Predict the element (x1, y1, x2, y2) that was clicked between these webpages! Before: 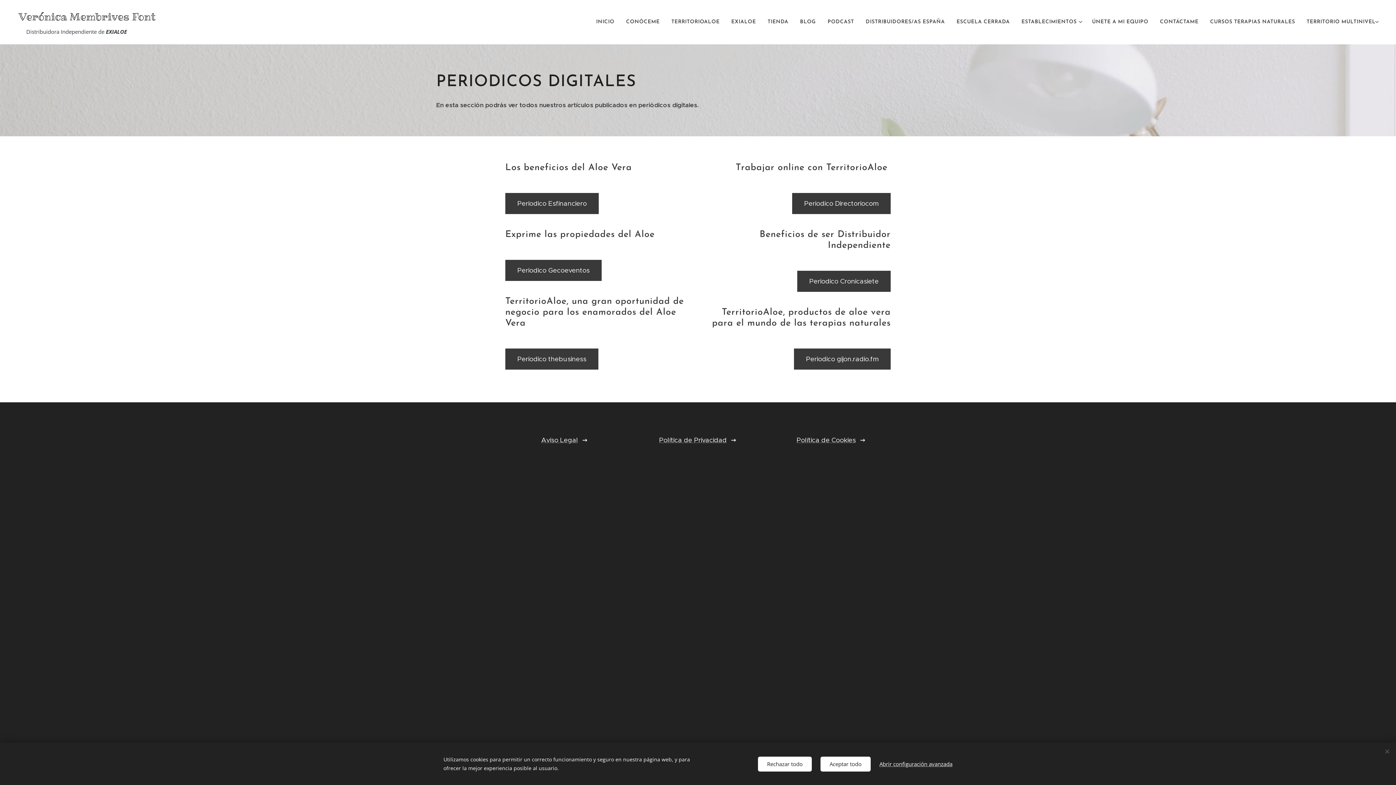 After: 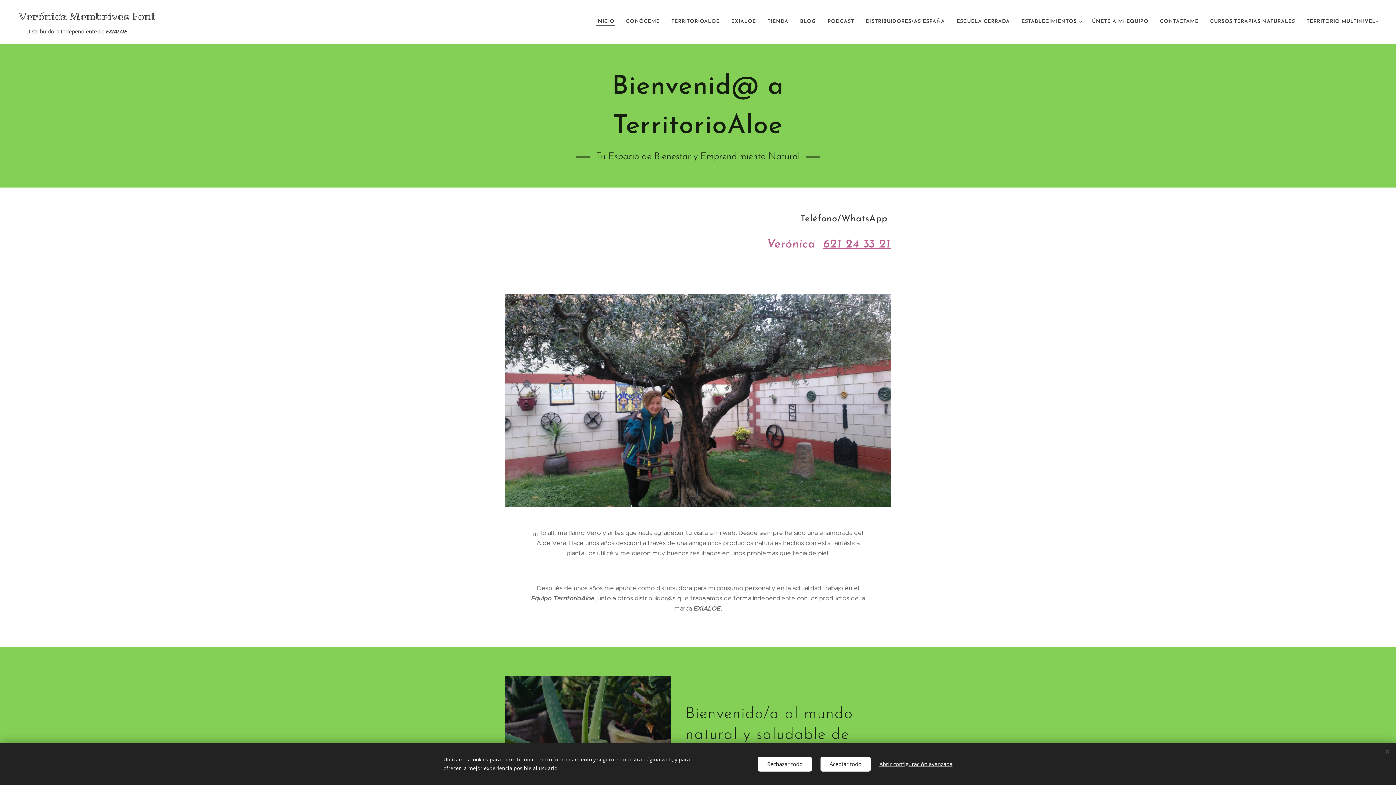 Action: bbox: (16, 9, 157, 24) label: Verónica Membrives Font